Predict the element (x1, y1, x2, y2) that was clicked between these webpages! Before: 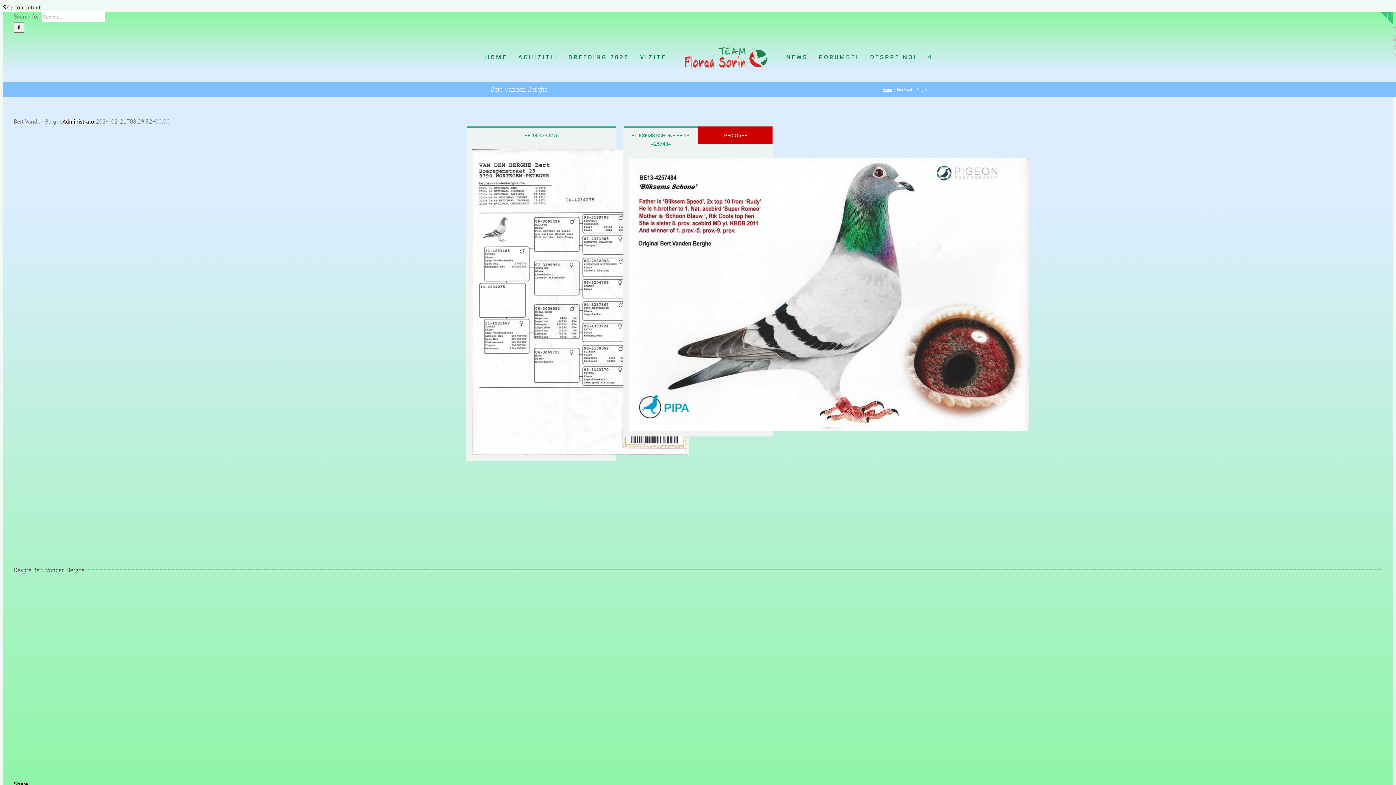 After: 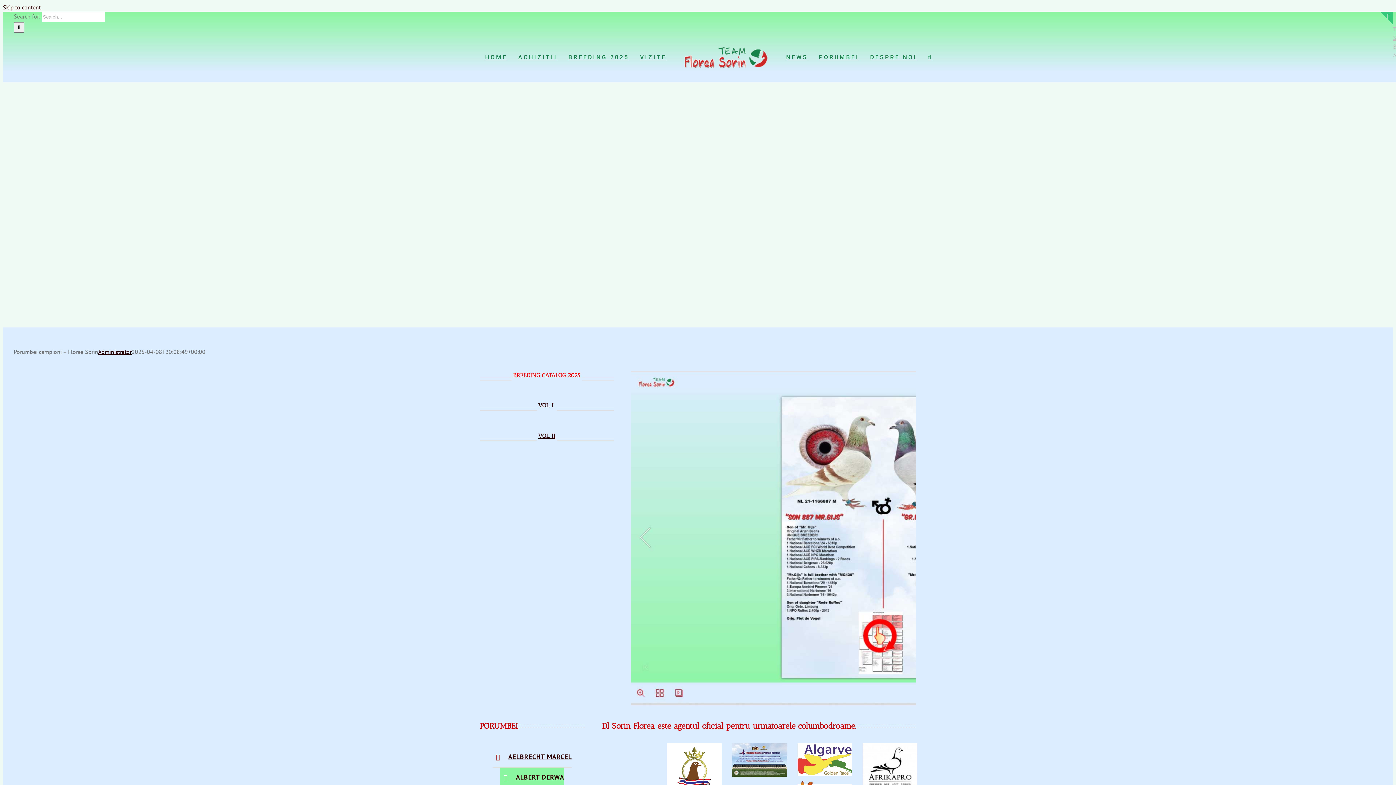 Action: bbox: (882, 87, 892, 91) label: Home